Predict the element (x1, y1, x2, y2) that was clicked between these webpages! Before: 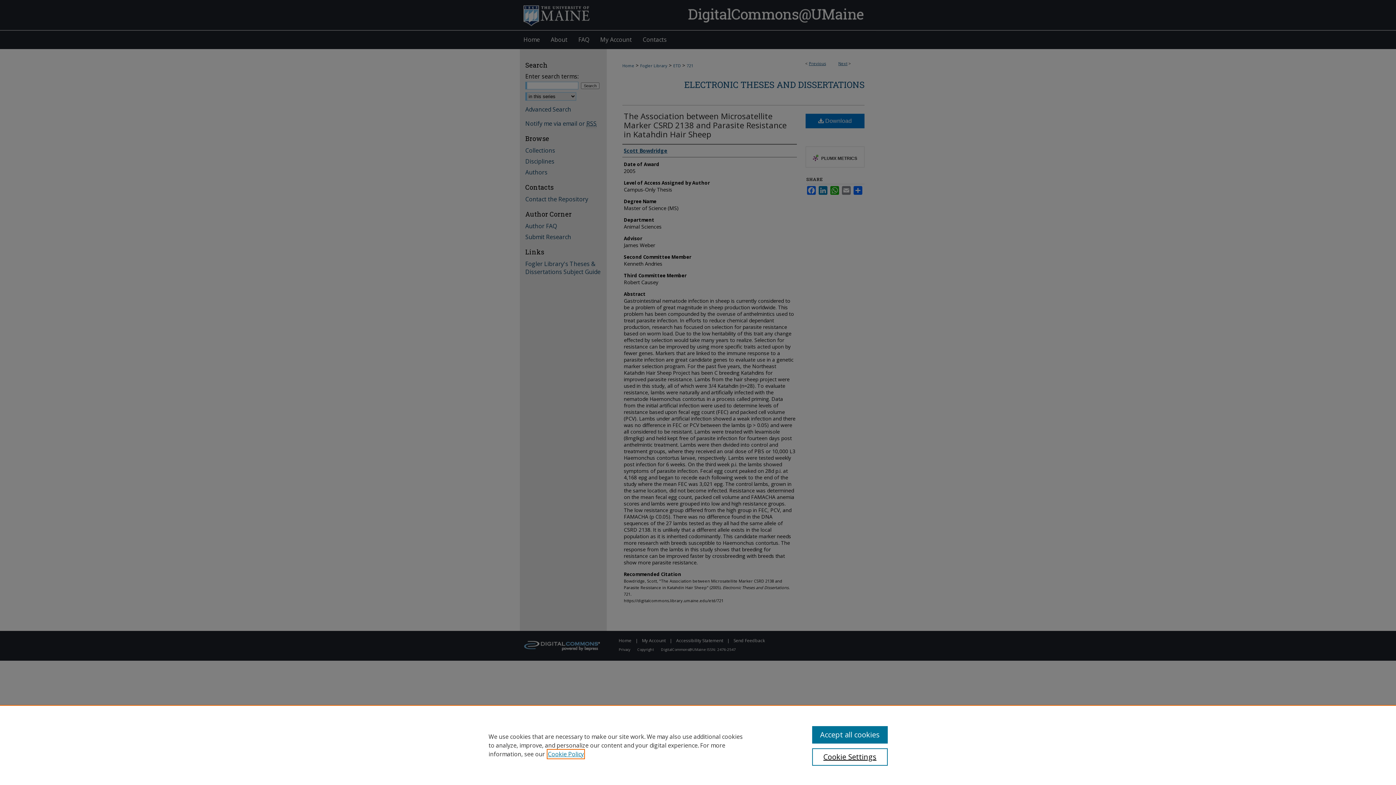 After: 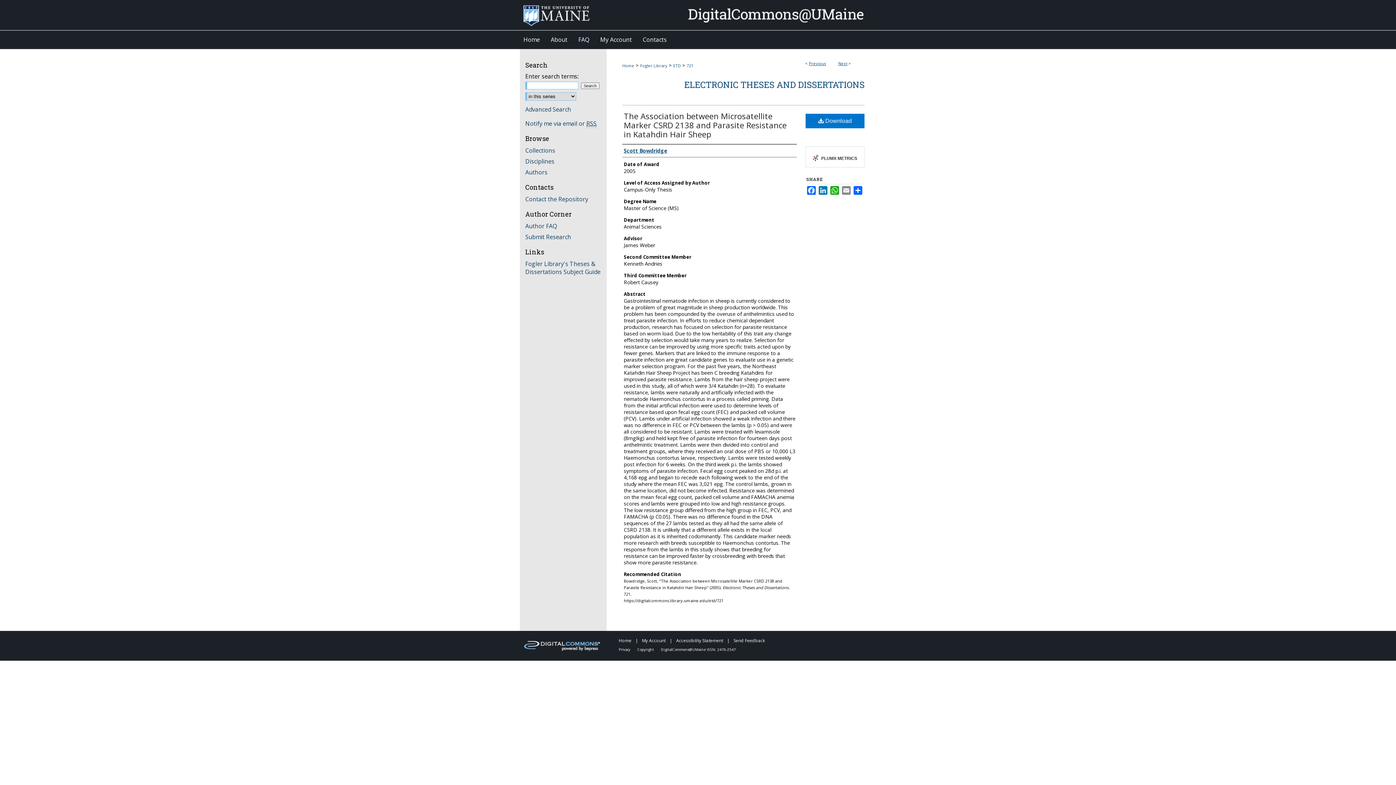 Action: bbox: (812, 726, 887, 744) label: Accept all cookies